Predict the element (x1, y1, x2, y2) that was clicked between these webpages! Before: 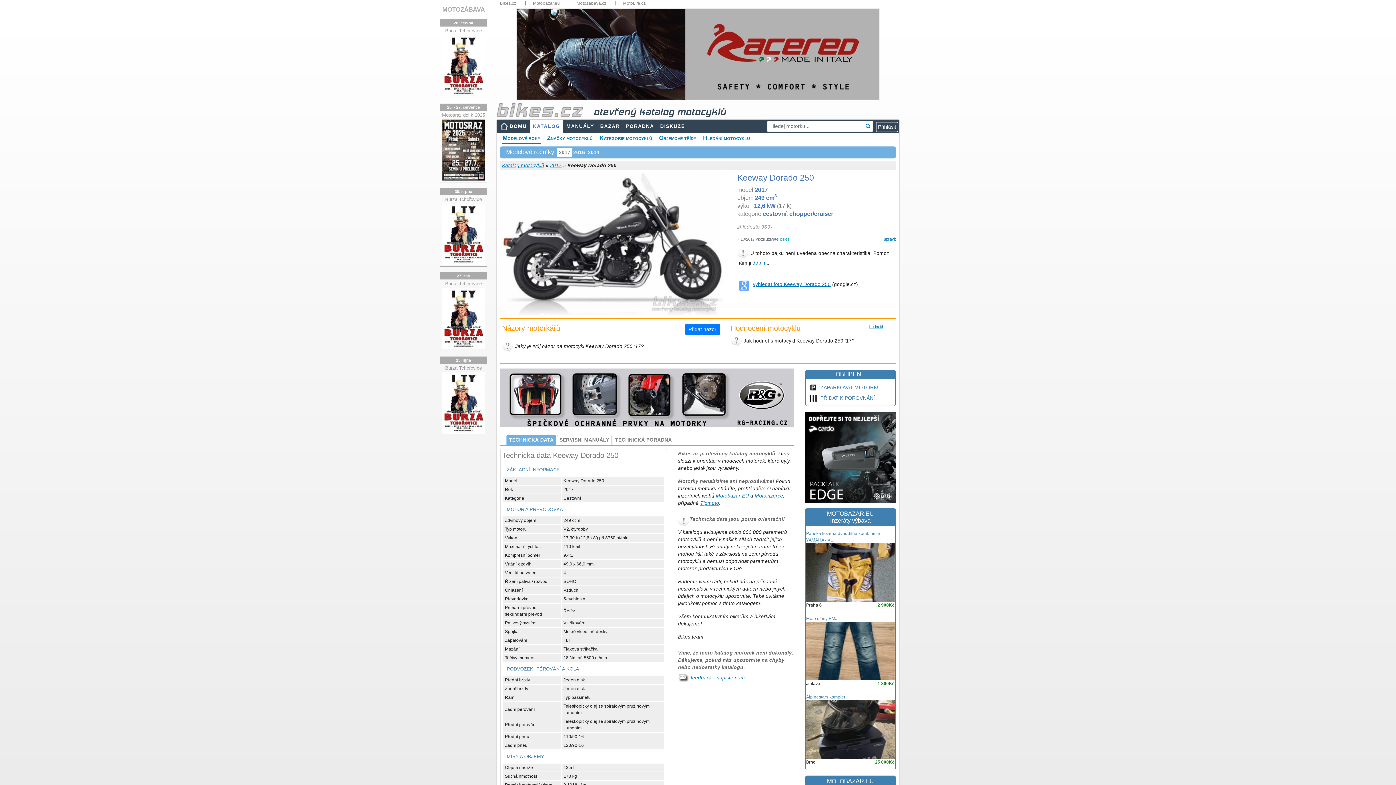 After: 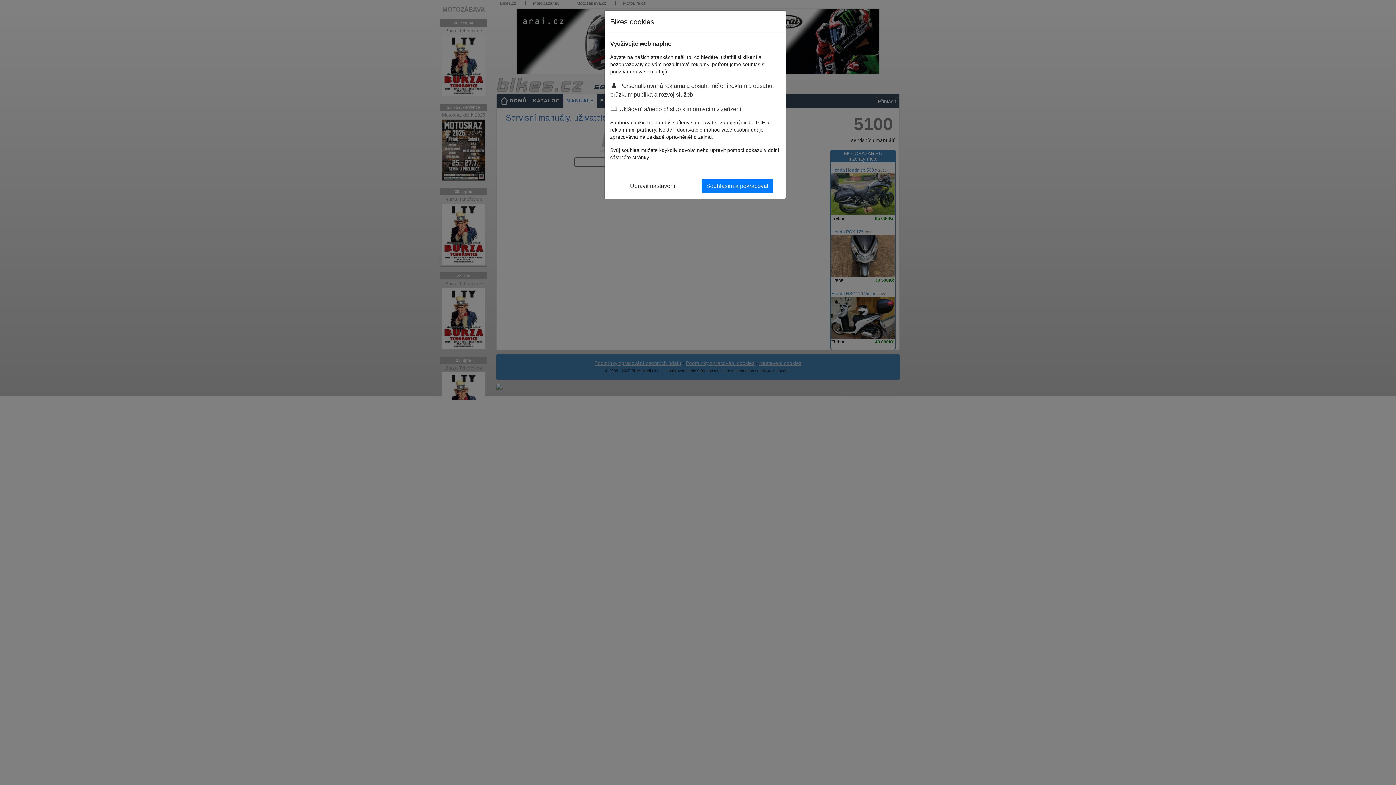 Action: bbox: (563, 119, 597, 132) label: MANUÁLY